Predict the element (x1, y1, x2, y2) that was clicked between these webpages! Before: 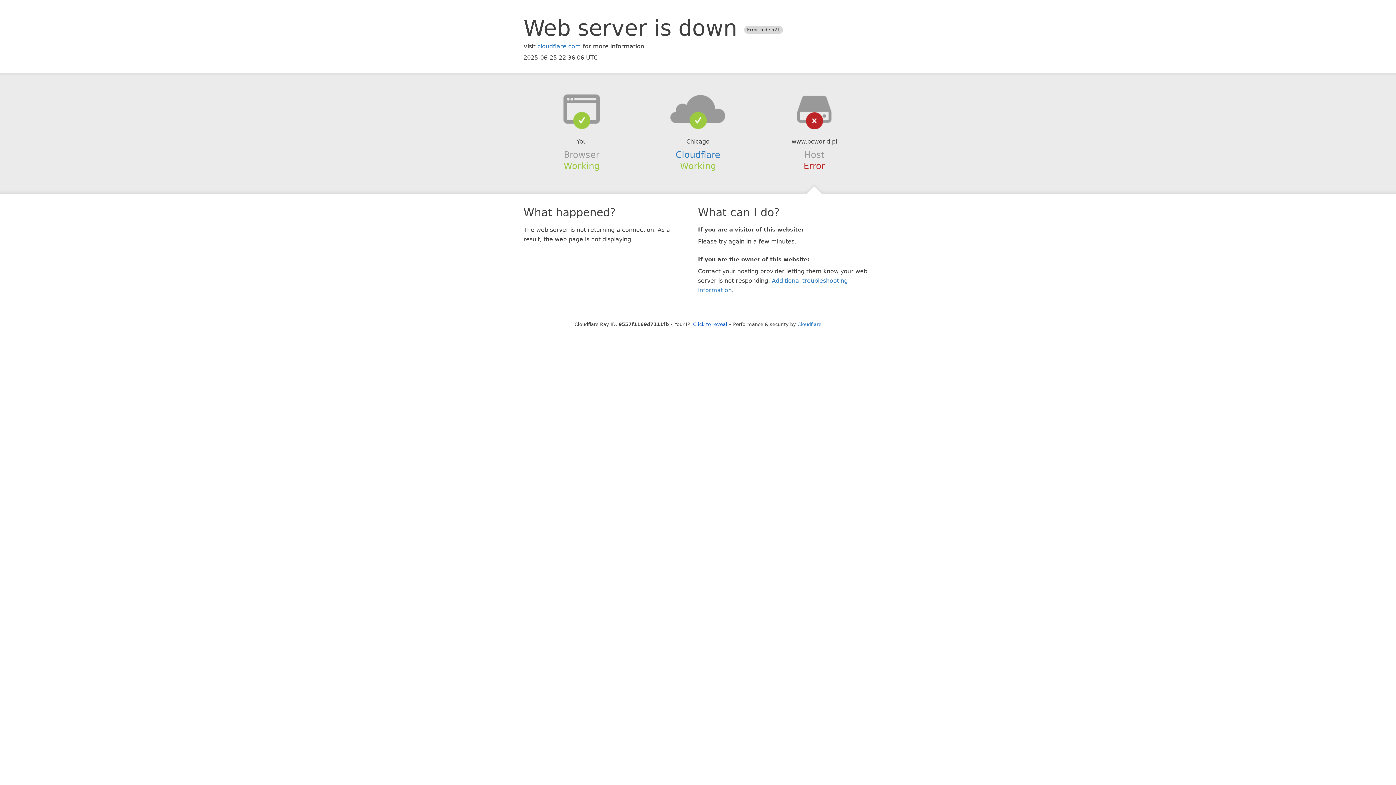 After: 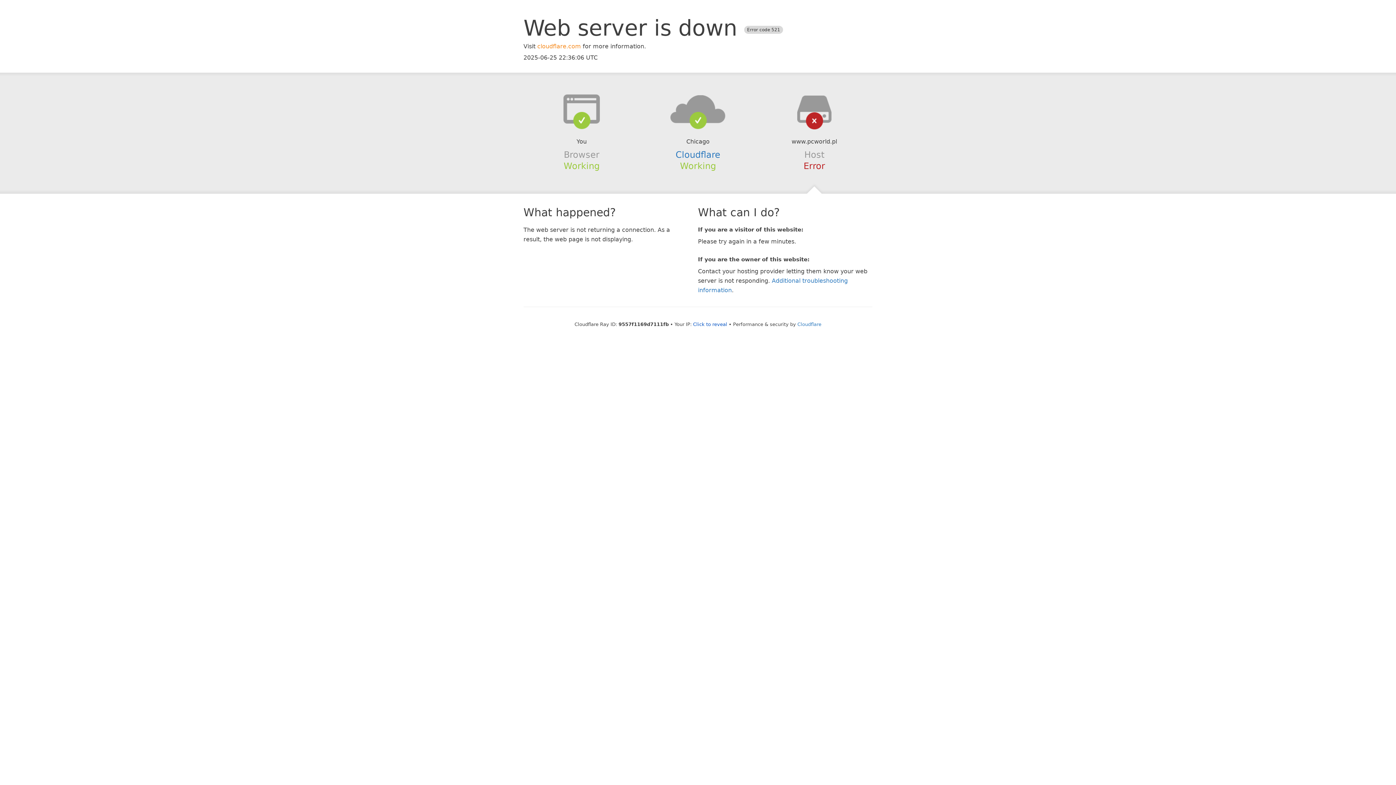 Action: label: cloudflare.com bbox: (537, 42, 581, 49)